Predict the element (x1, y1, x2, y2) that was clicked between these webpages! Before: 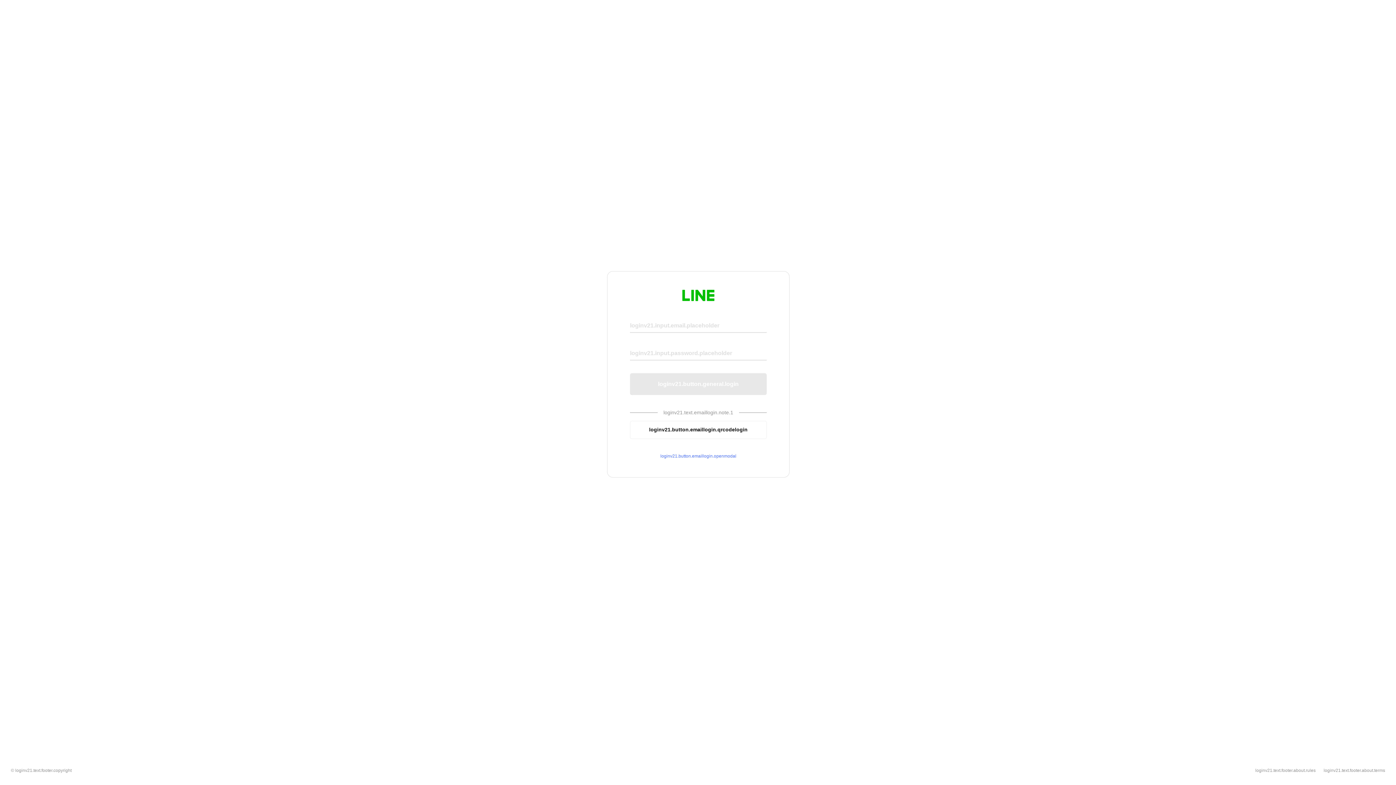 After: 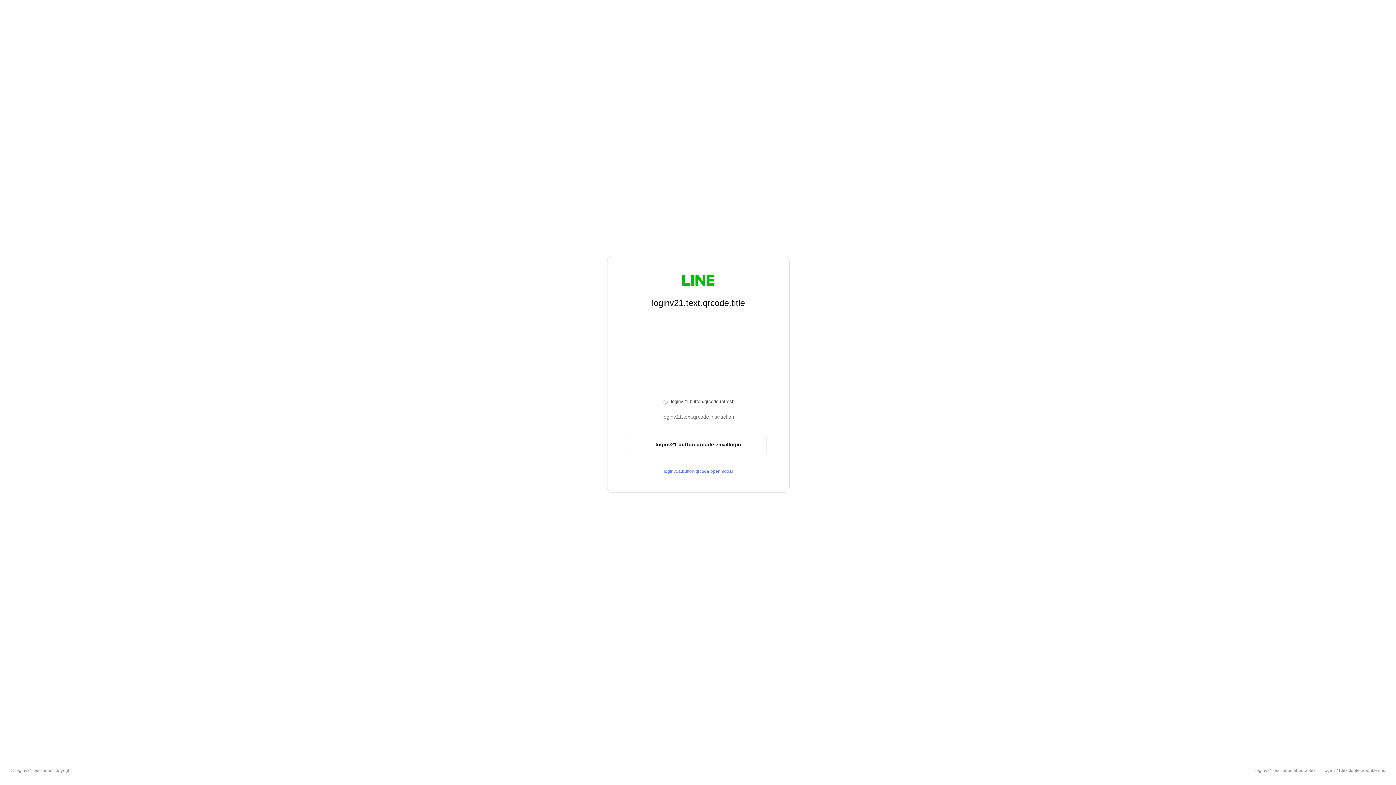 Action: label: loginv21.button.emaillogin.qrcodelogin bbox: (630, 420, 766, 439)